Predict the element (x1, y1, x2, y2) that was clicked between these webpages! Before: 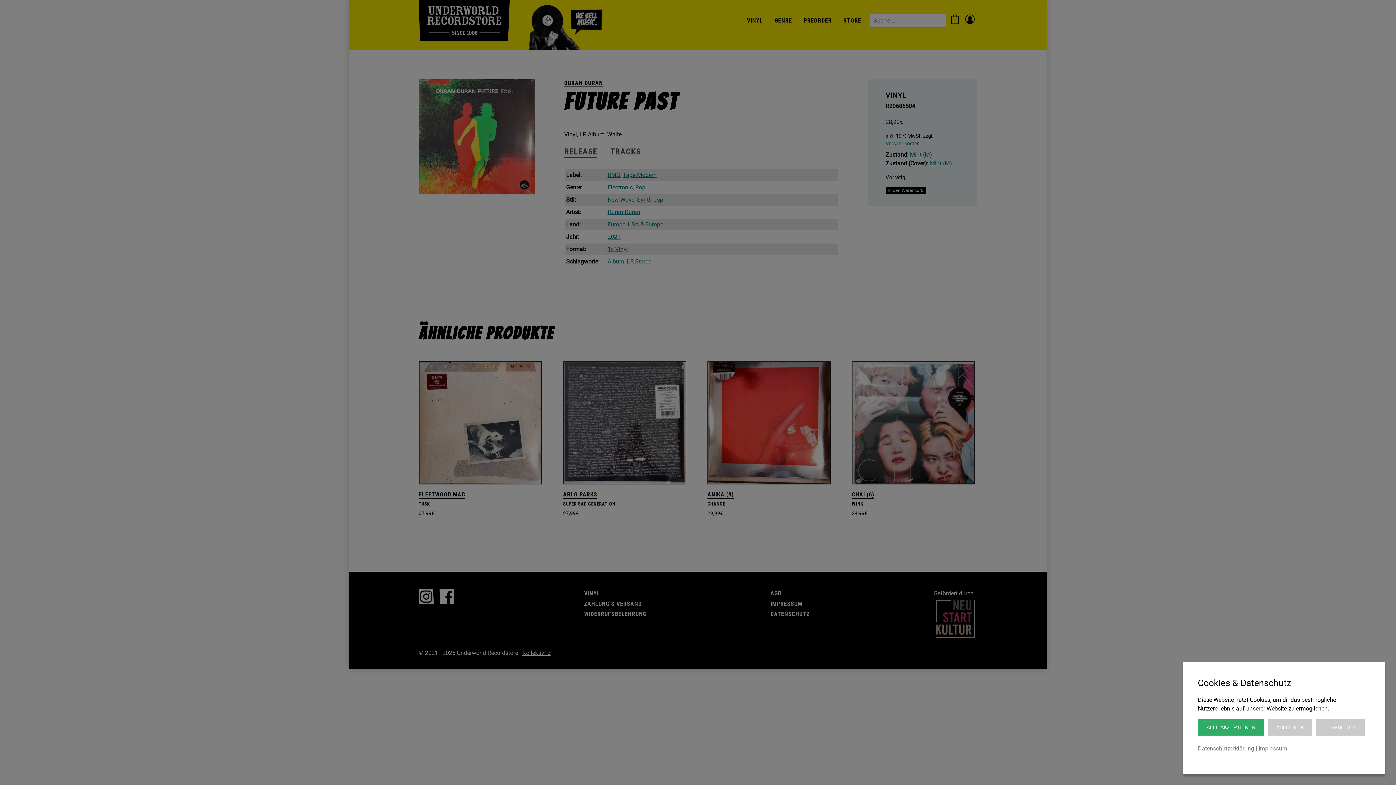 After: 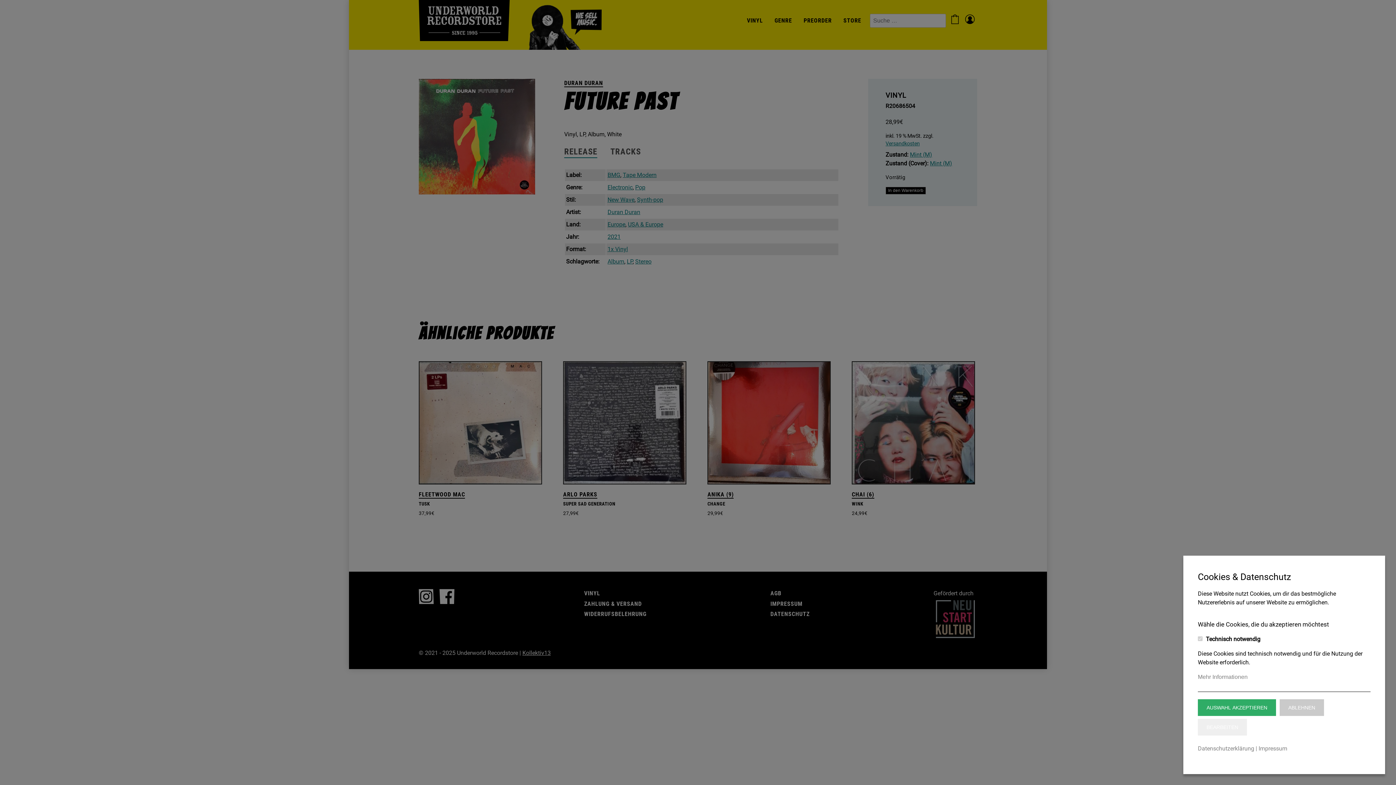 Action: label: BEARBEITEN bbox: (1315, 719, 1364, 736)